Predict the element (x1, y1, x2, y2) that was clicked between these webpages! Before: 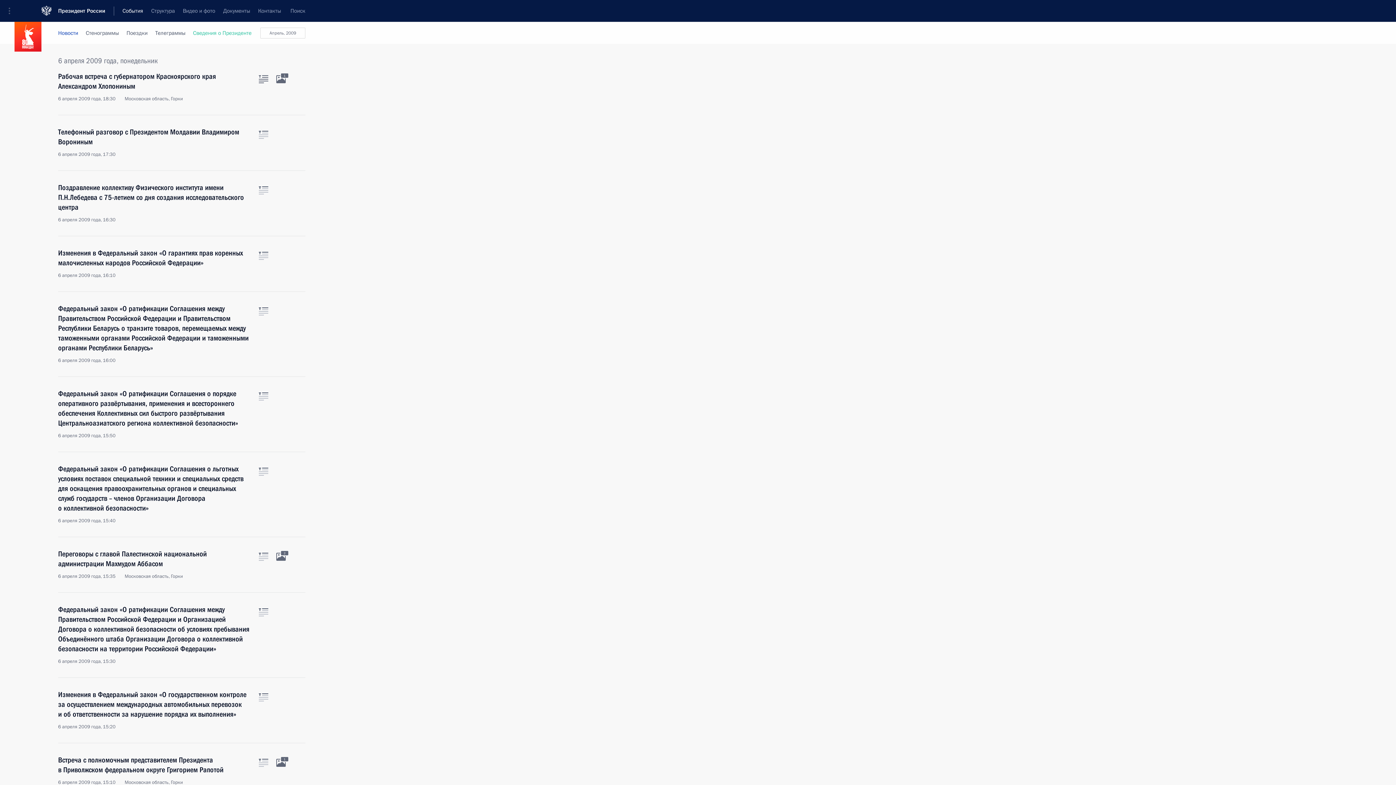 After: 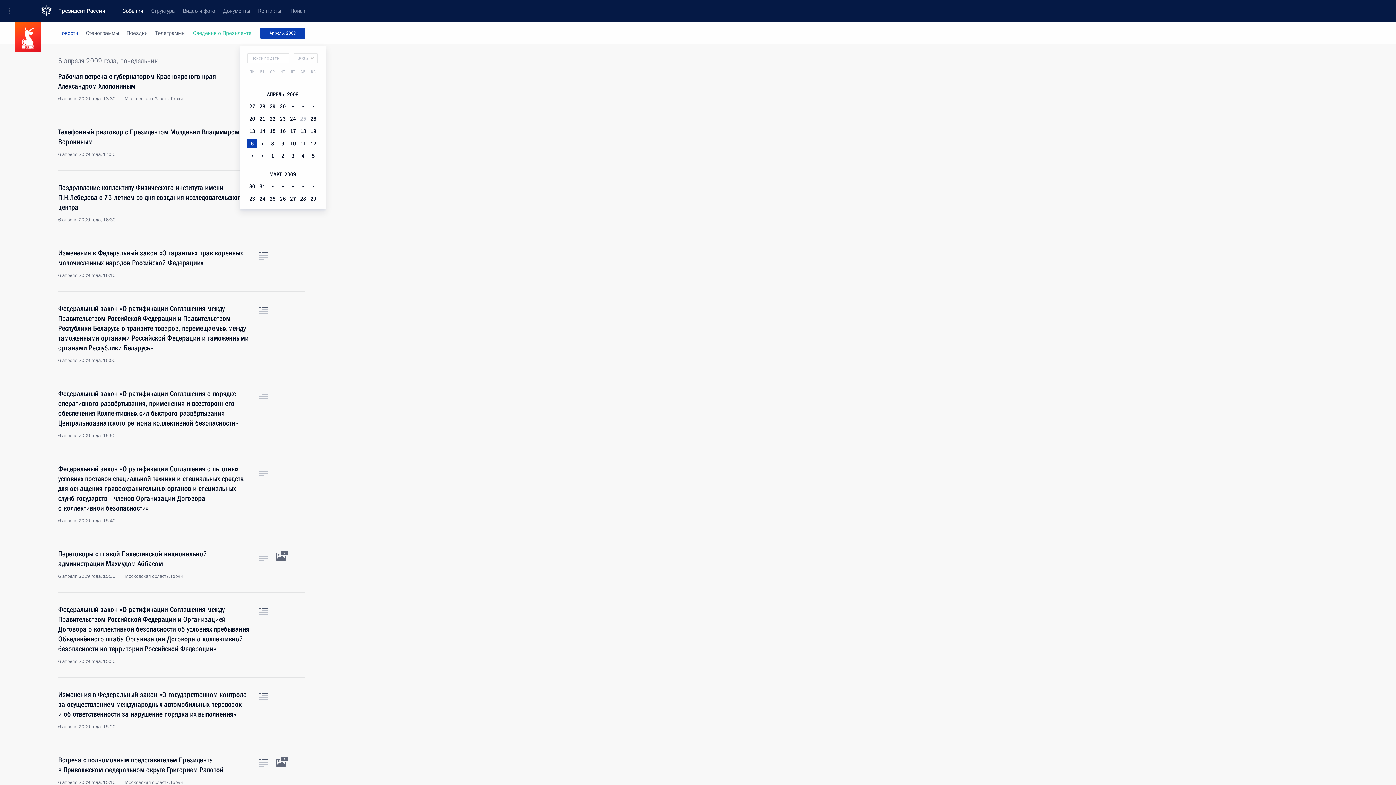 Action: label: Апрель, 2009 bbox: (260, 27, 305, 38)